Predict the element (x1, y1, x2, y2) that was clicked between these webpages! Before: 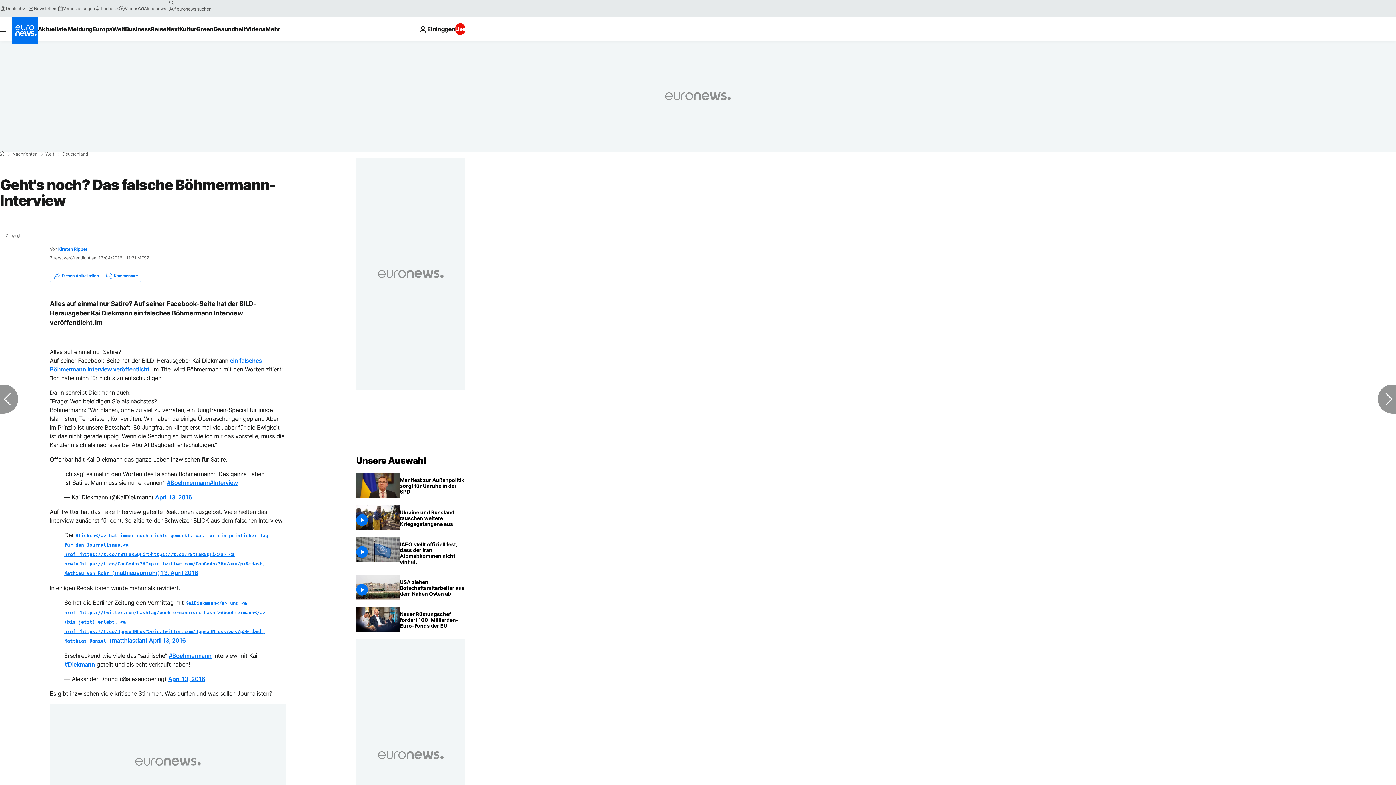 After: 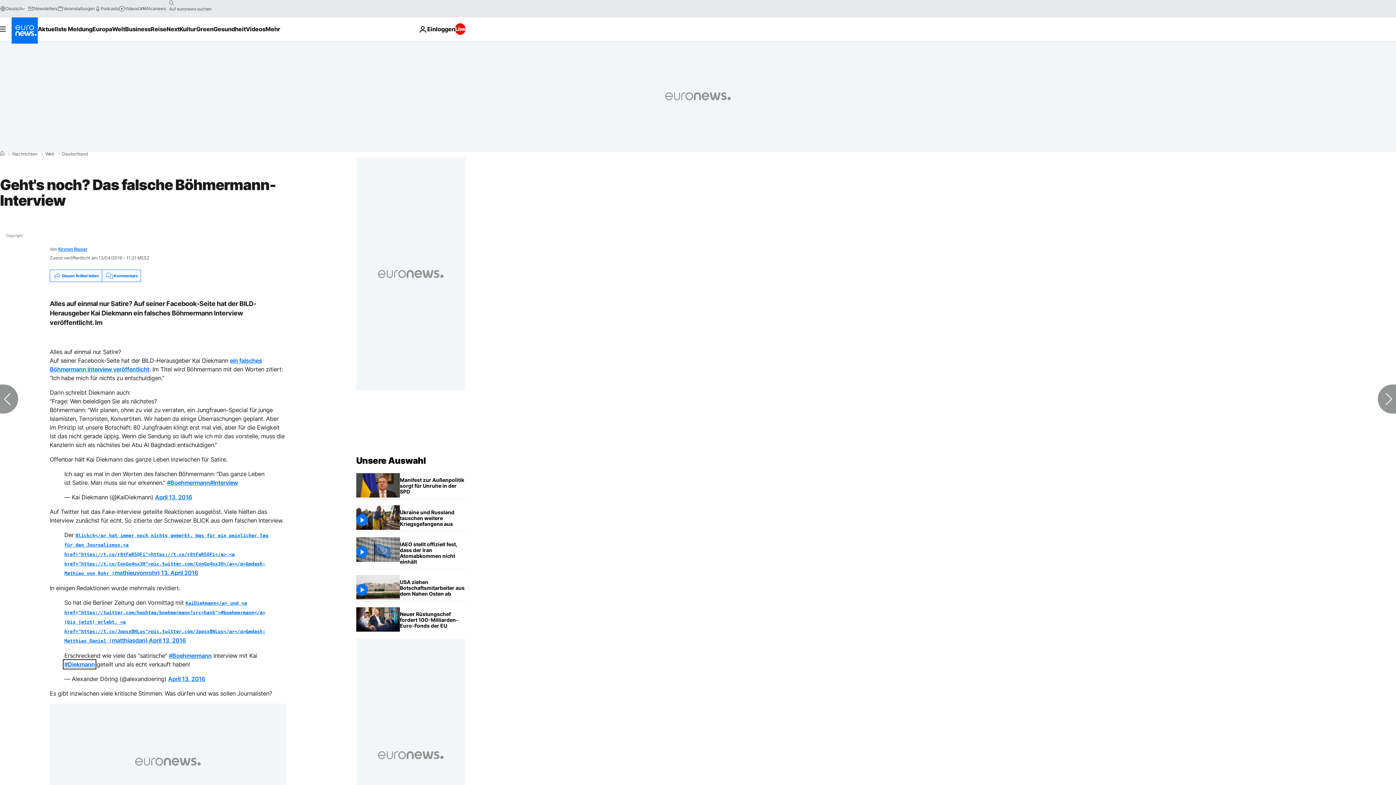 Action: bbox: (64, 661, 94, 668) label: #Diekmann